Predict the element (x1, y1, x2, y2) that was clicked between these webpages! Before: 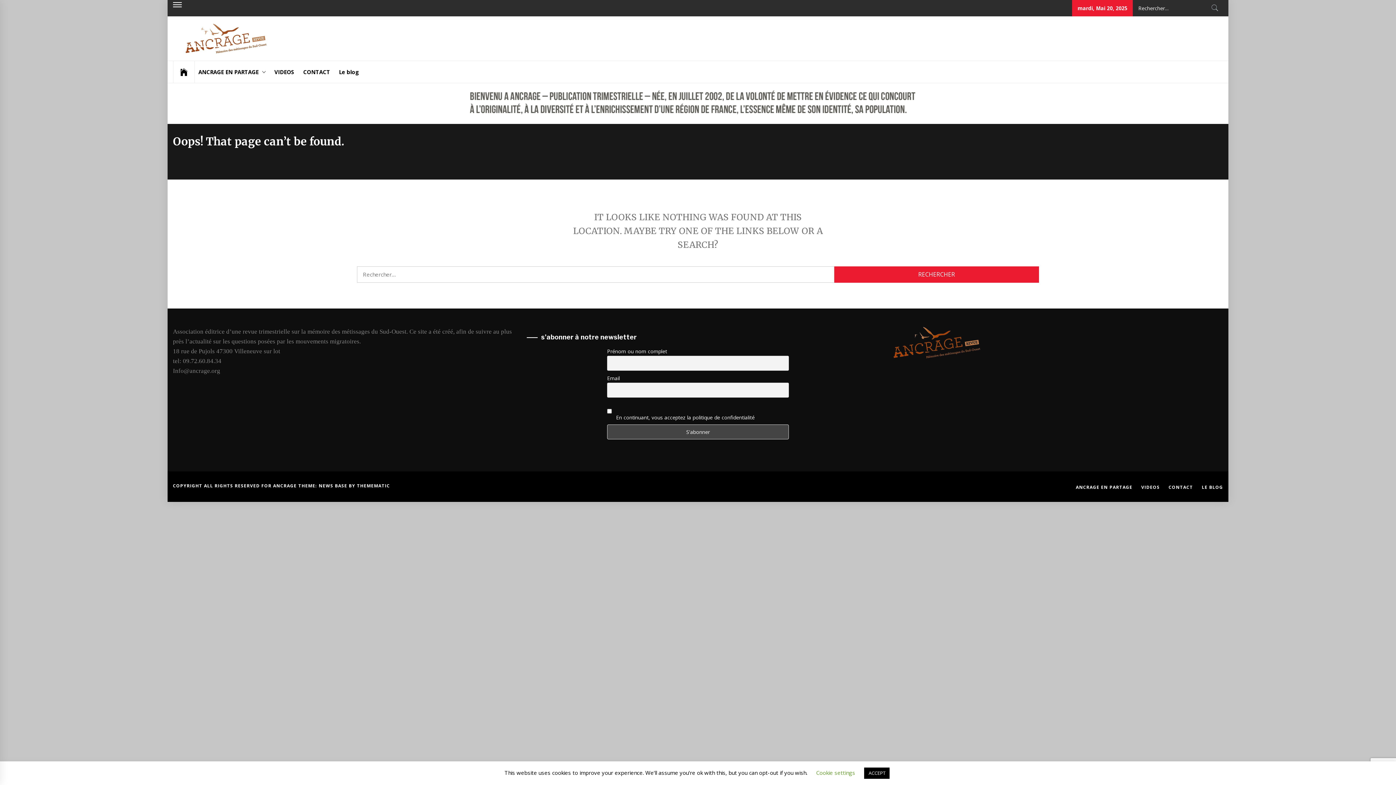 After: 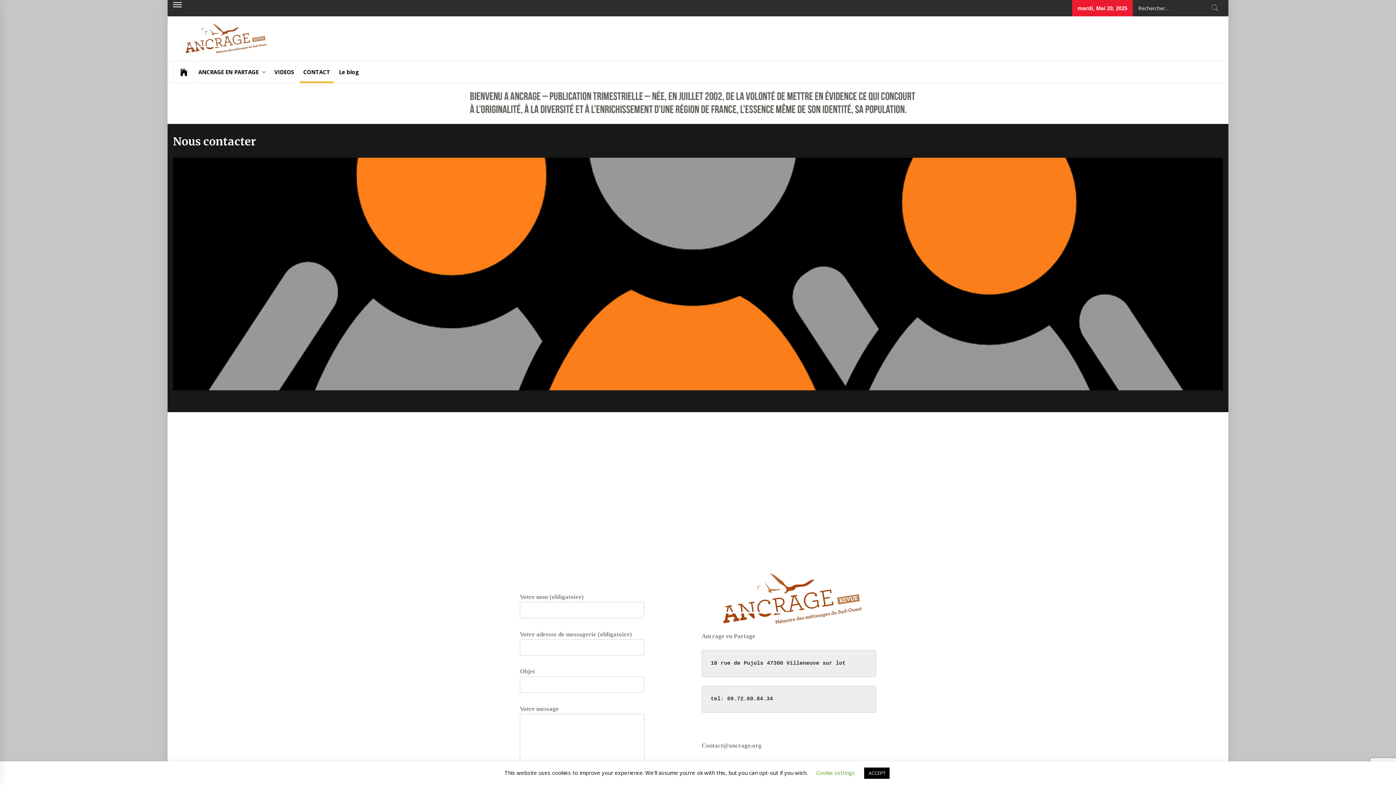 Action: label: CONTACT bbox: (1165, 484, 1196, 490)